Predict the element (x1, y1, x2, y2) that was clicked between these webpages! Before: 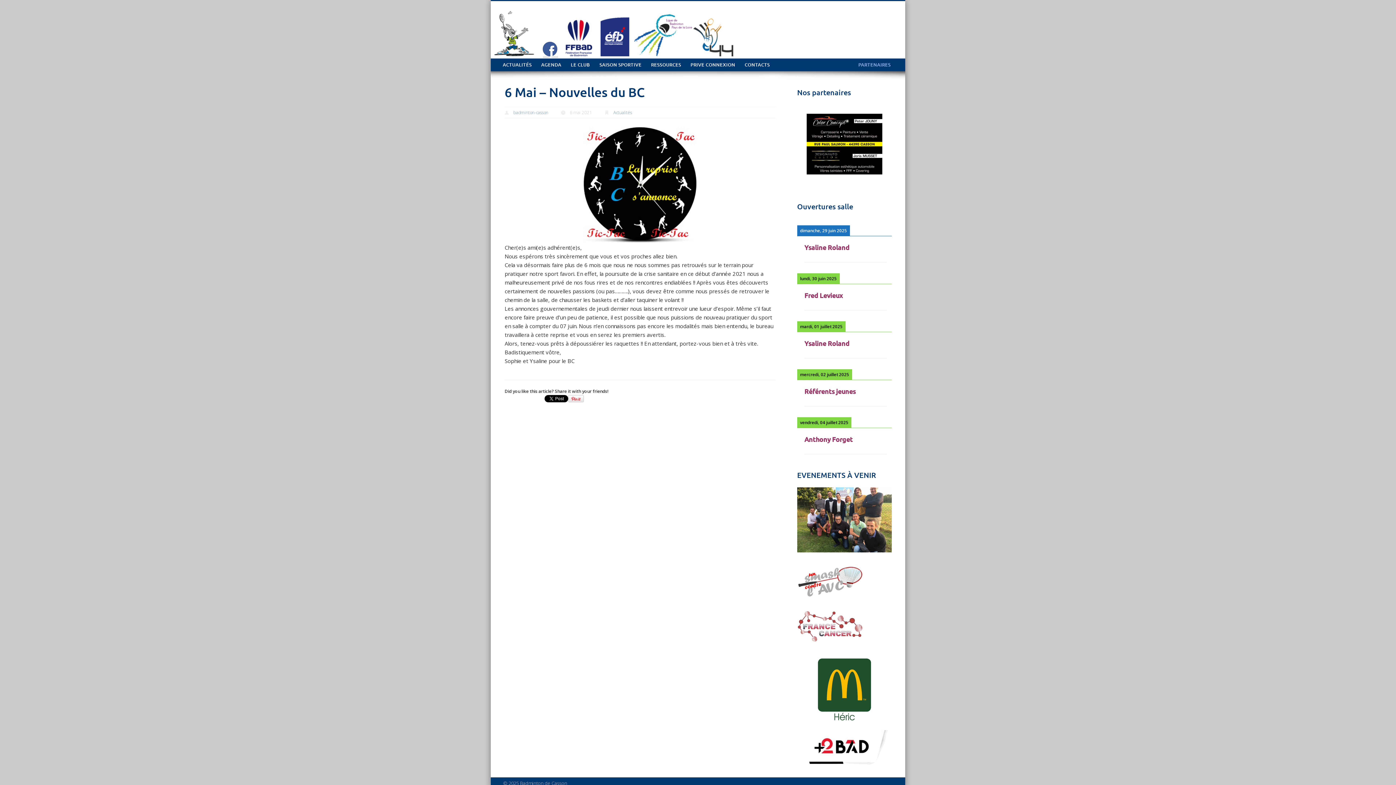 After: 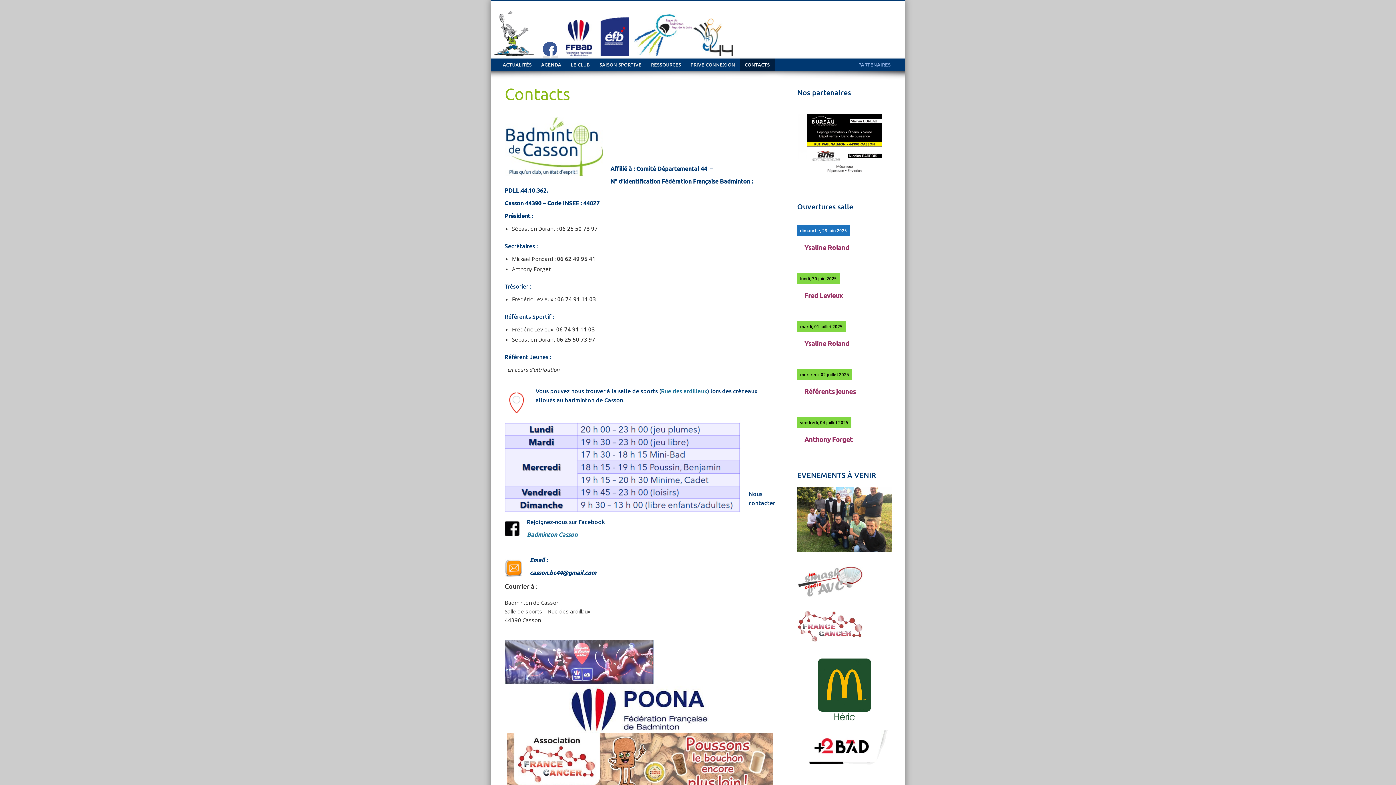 Action: bbox: (740, 58, 774, 71) label: CONTACTS